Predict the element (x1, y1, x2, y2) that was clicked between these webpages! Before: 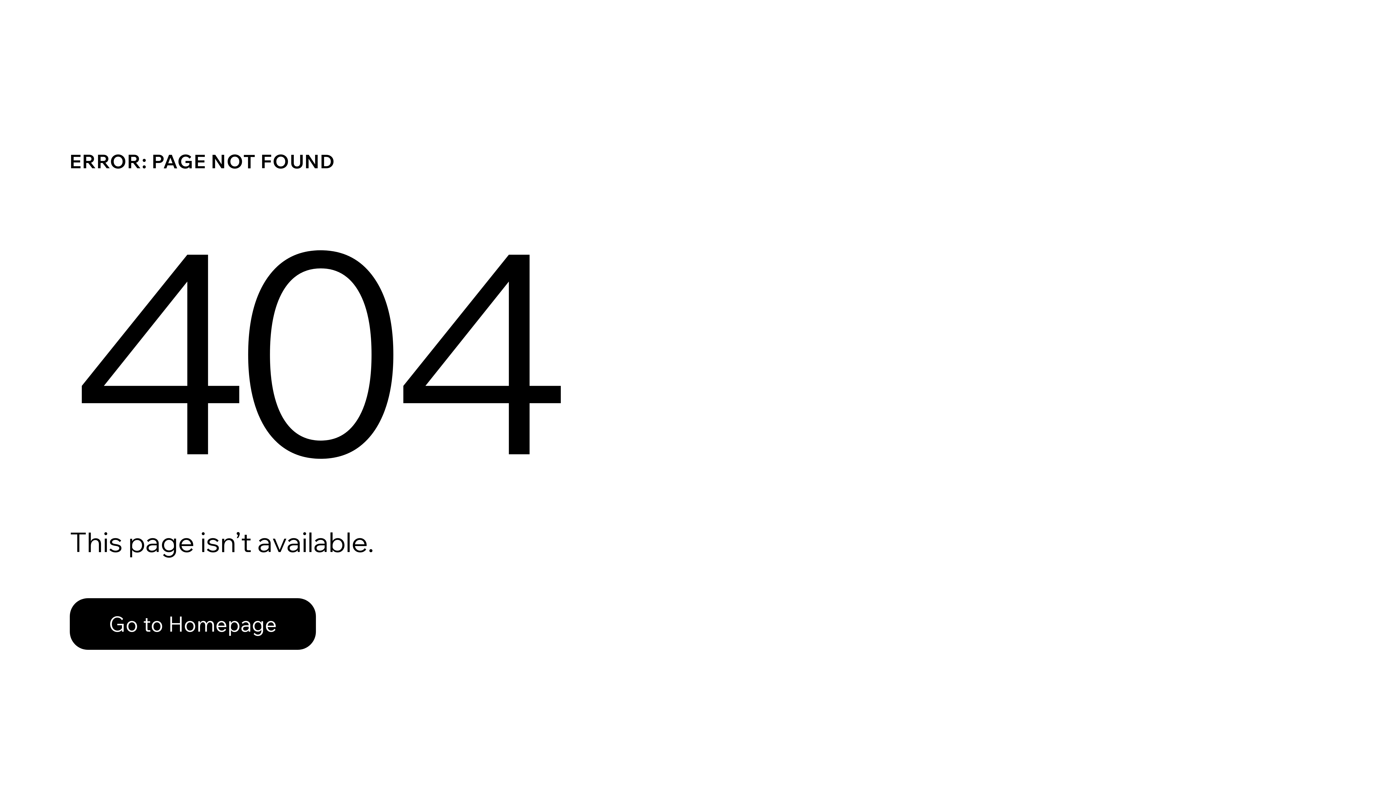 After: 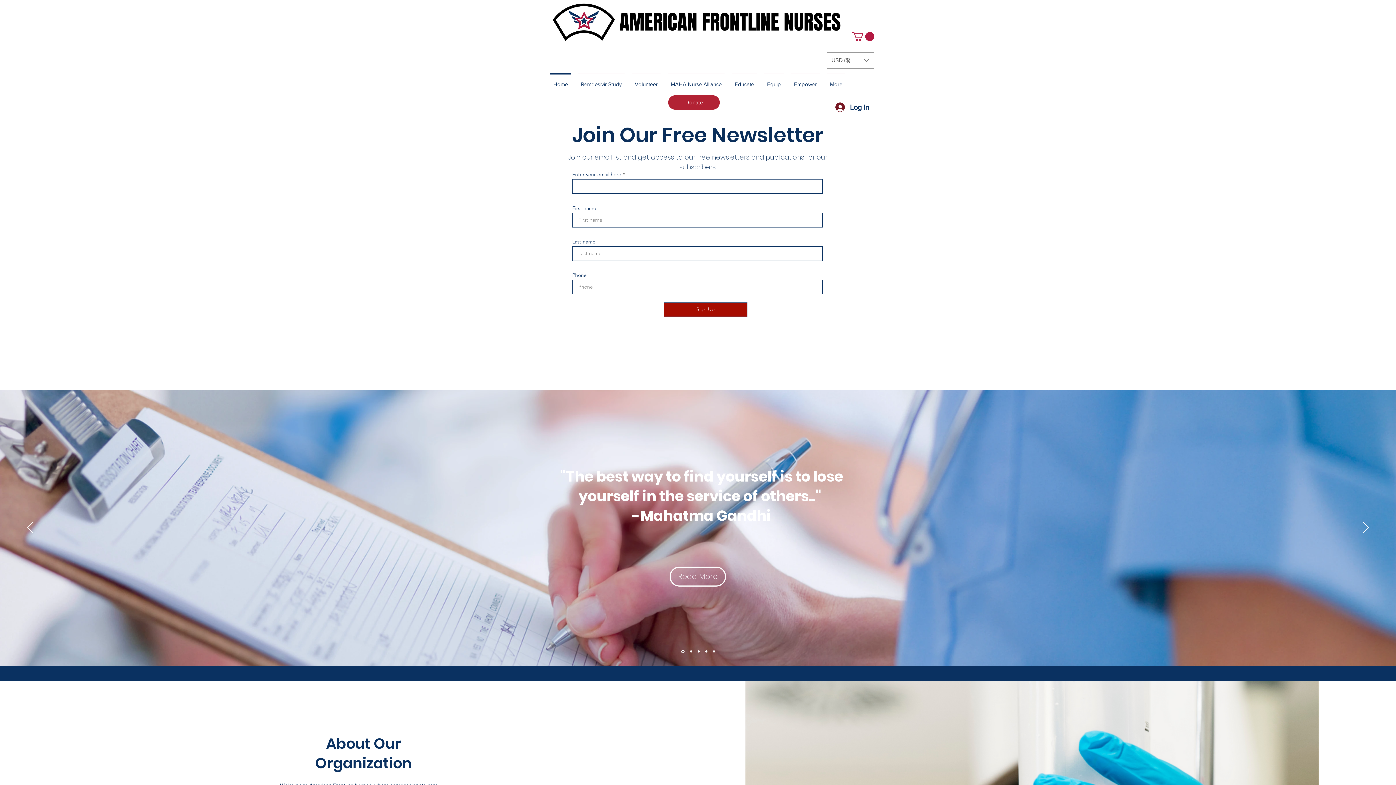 Action: label: Go to Homepage bbox: (69, 598, 316, 650)